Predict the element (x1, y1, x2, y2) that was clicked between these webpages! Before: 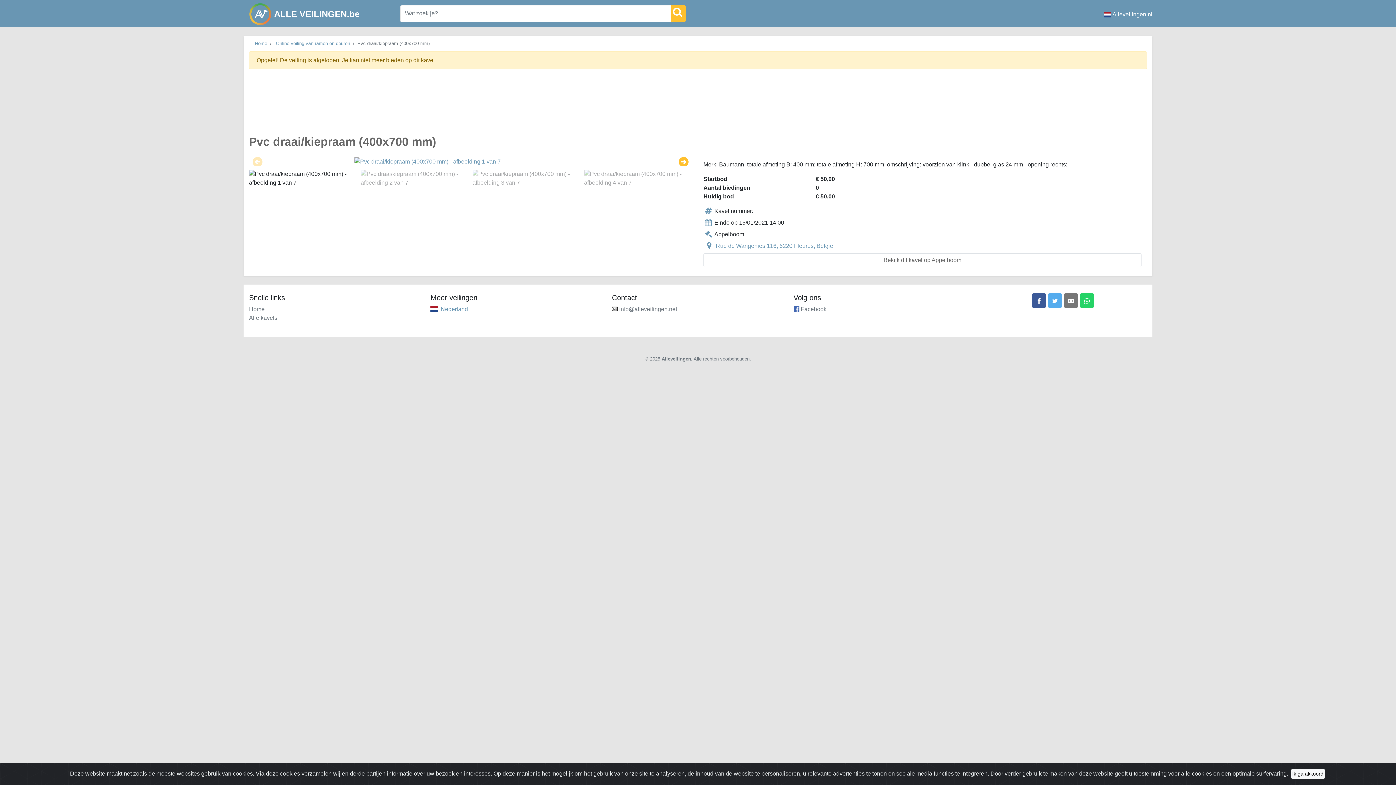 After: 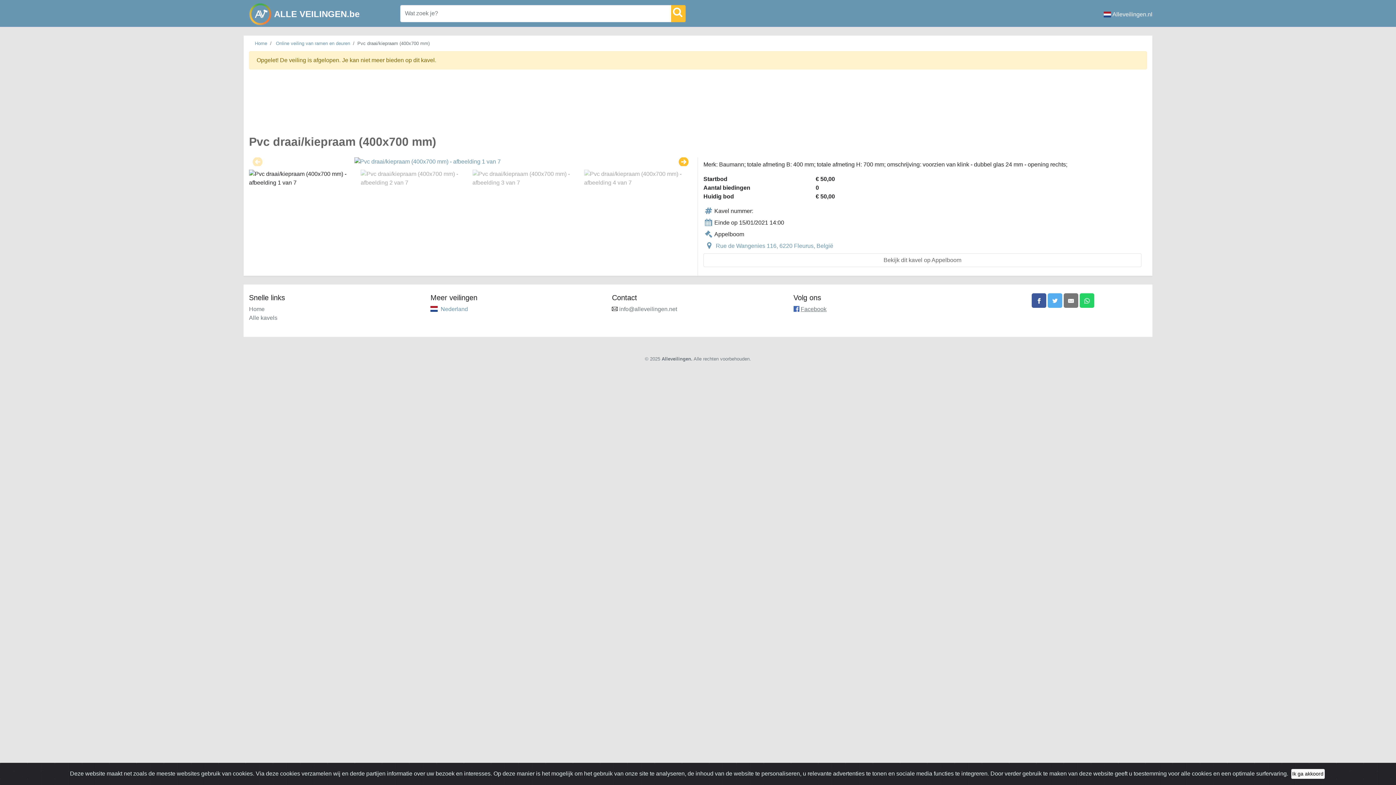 Action: label: Facebook bbox: (800, 306, 826, 312)